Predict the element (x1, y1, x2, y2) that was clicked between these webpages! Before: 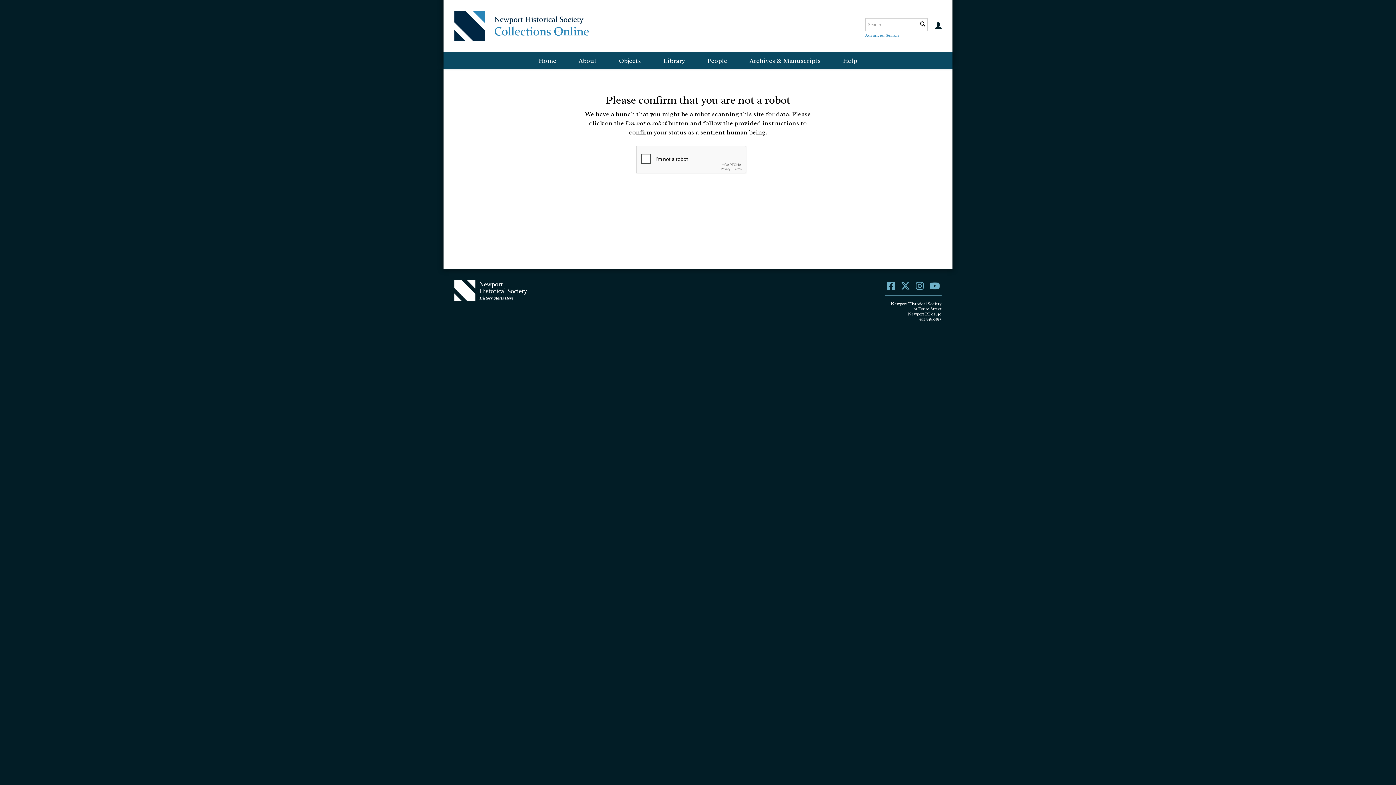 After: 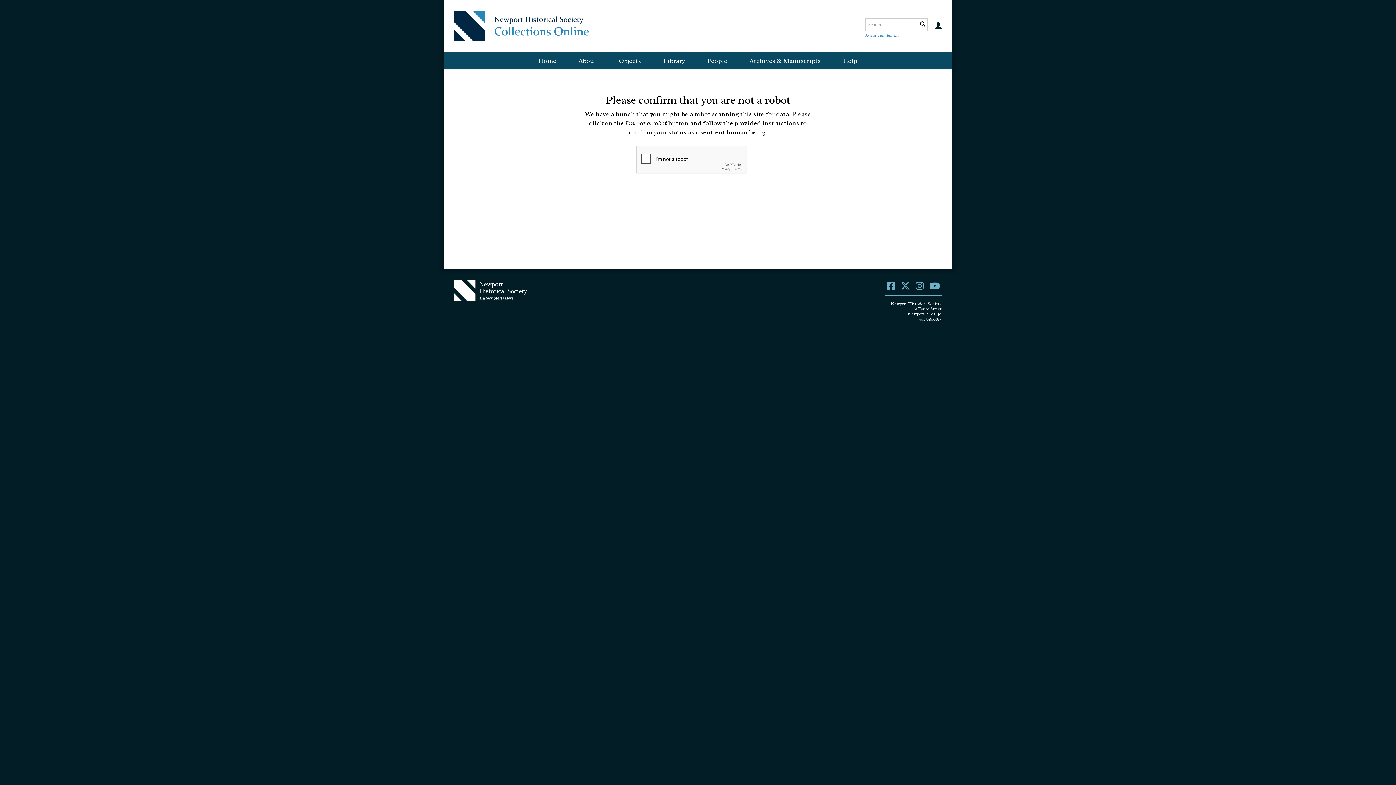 Action: bbox: (929, 280, 940, 292)